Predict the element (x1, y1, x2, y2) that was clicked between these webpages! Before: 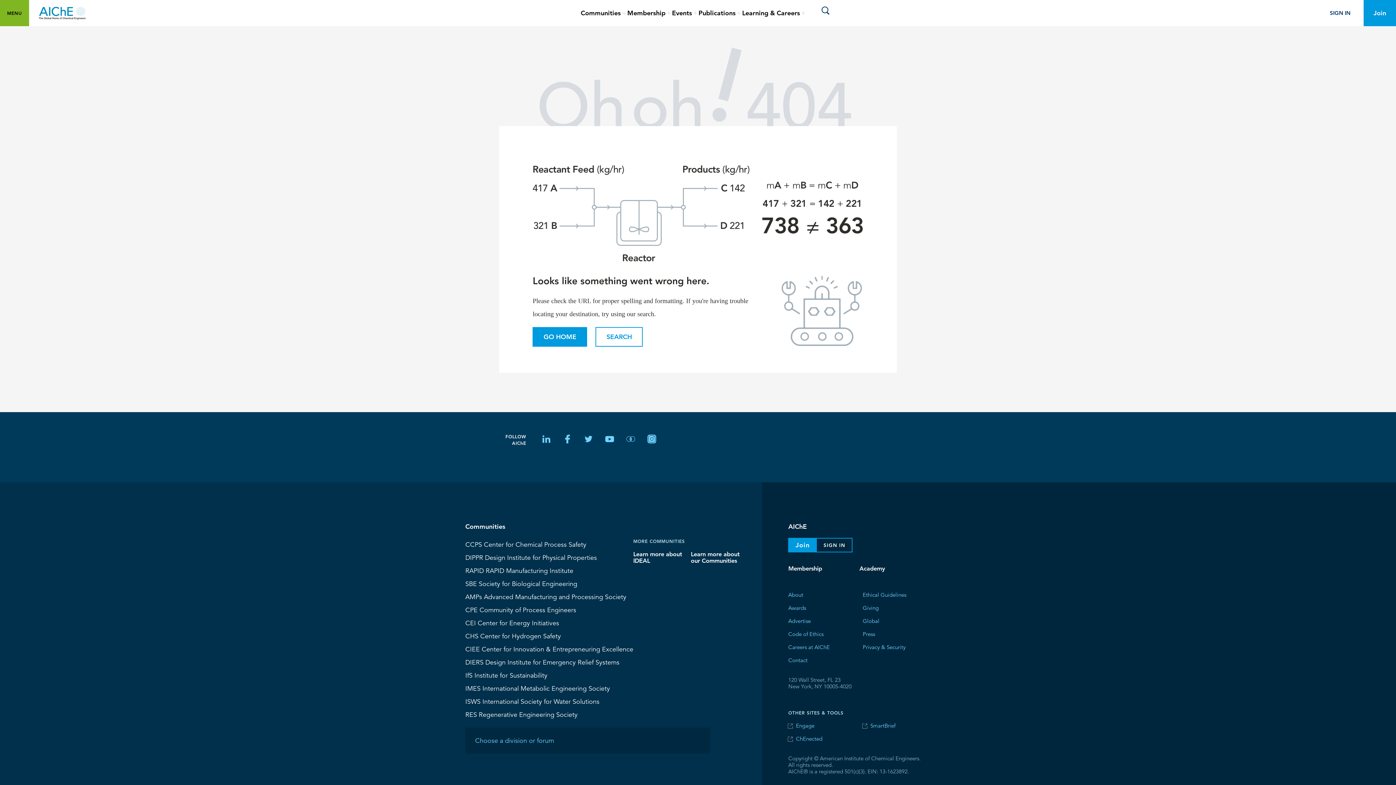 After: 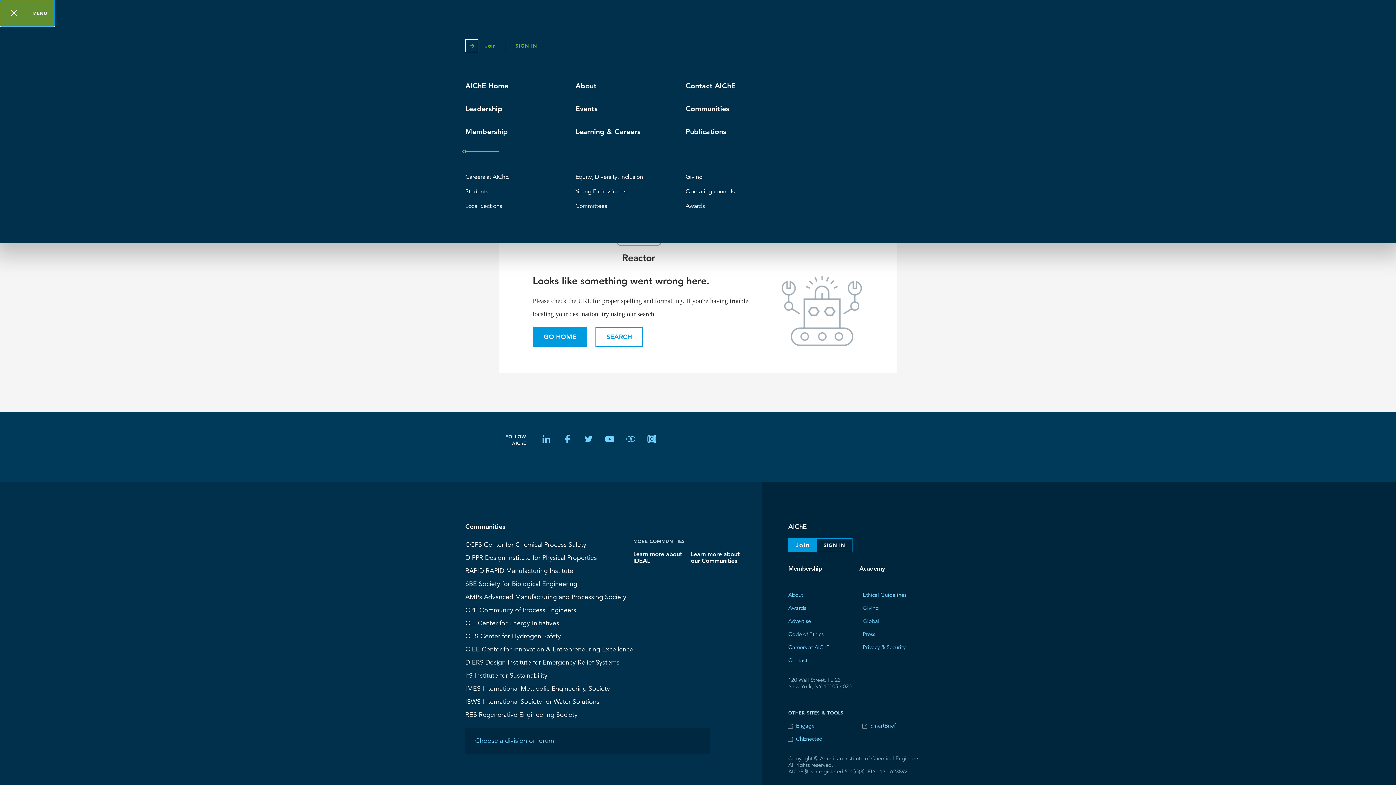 Action: bbox: (0, 0, 29, 26) label: Toggle main menu visibility
MENU